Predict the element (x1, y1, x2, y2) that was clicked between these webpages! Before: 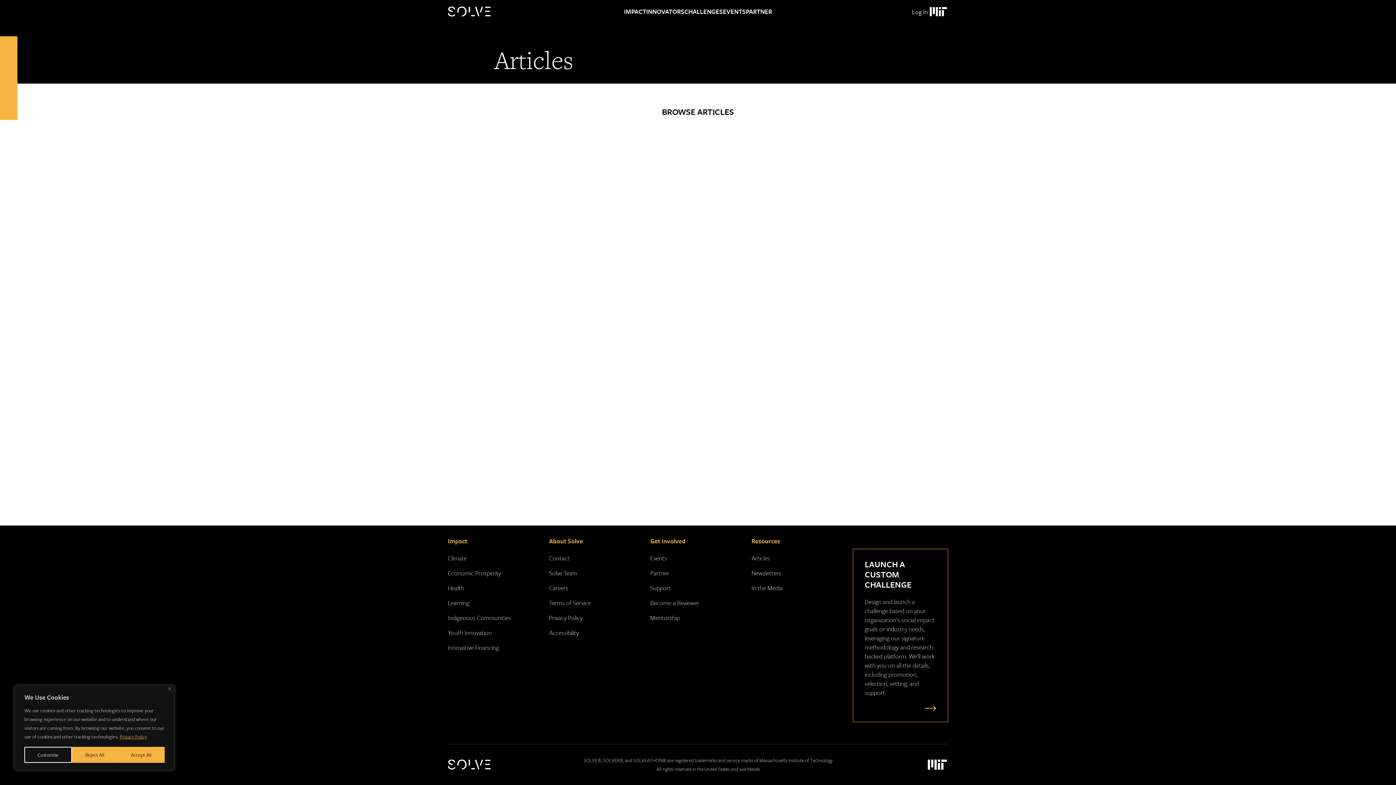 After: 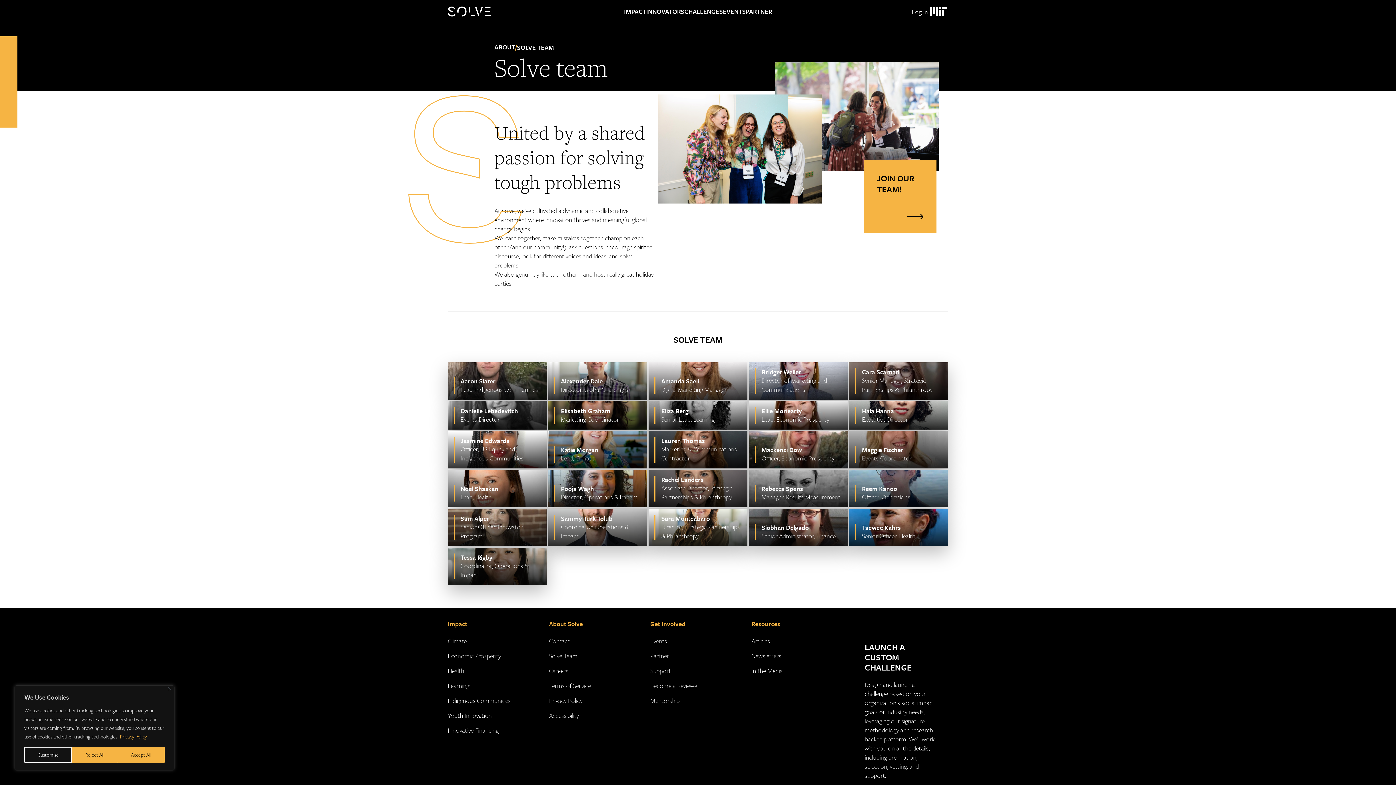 Action: label: Solve Team bbox: (549, 568, 577, 577)